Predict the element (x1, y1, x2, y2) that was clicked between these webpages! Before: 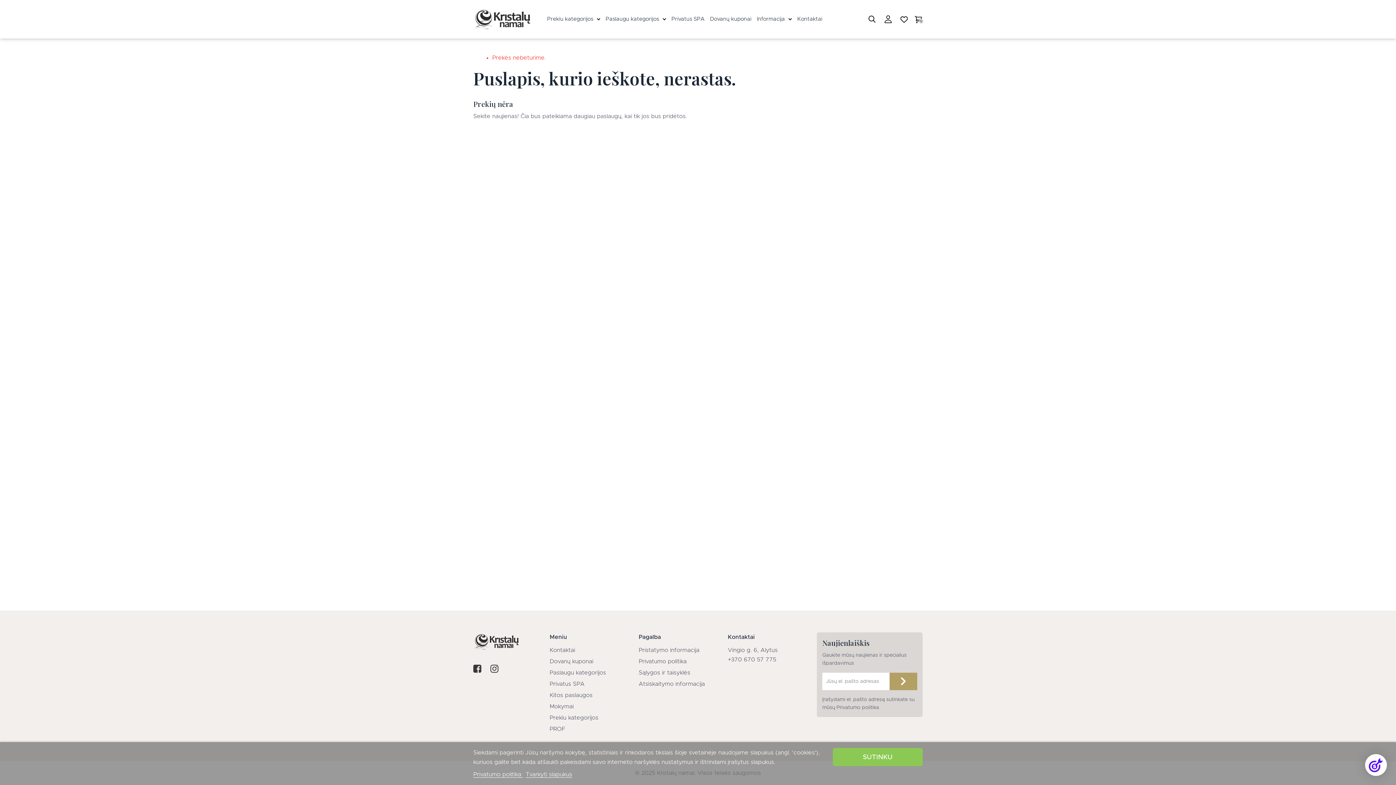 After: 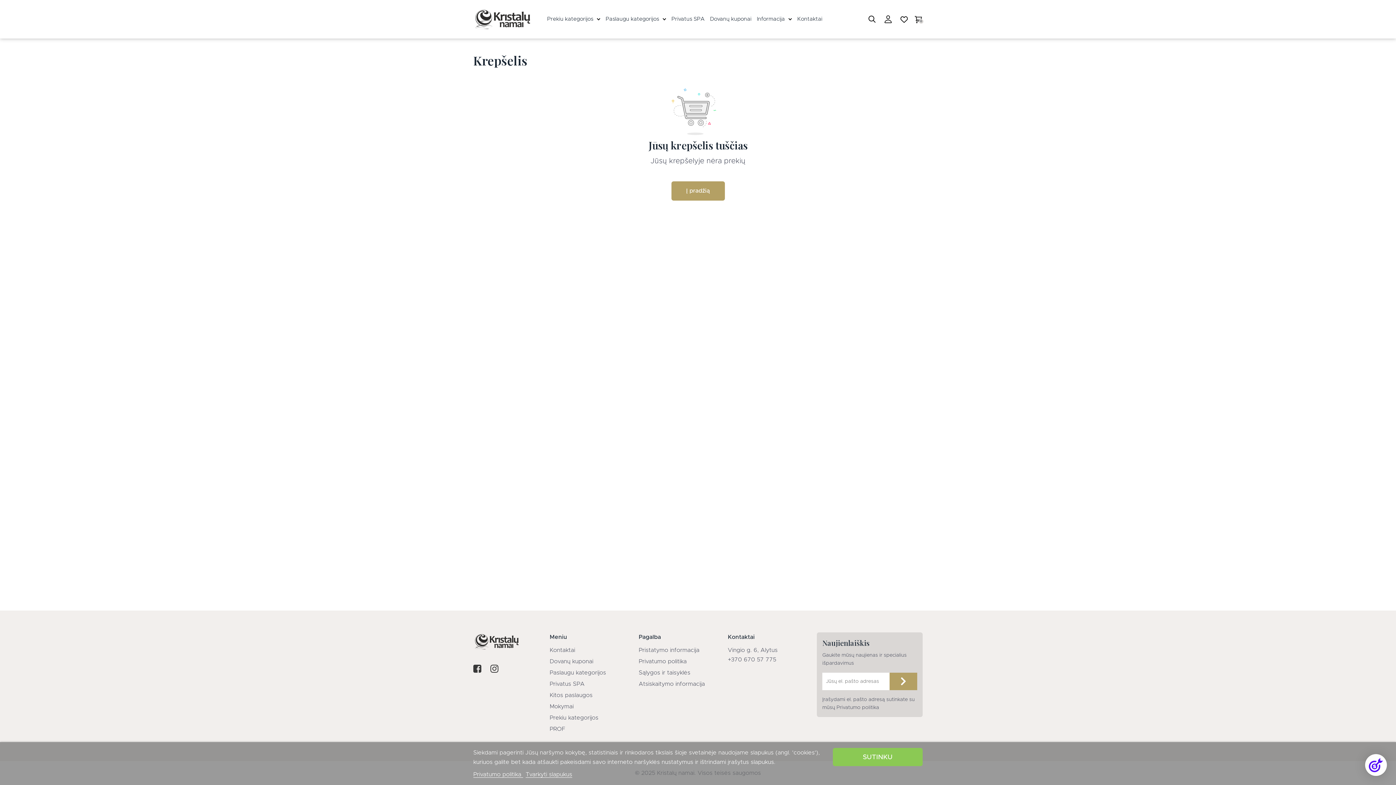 Action: bbox: (914, 14, 922, 24) label: 0